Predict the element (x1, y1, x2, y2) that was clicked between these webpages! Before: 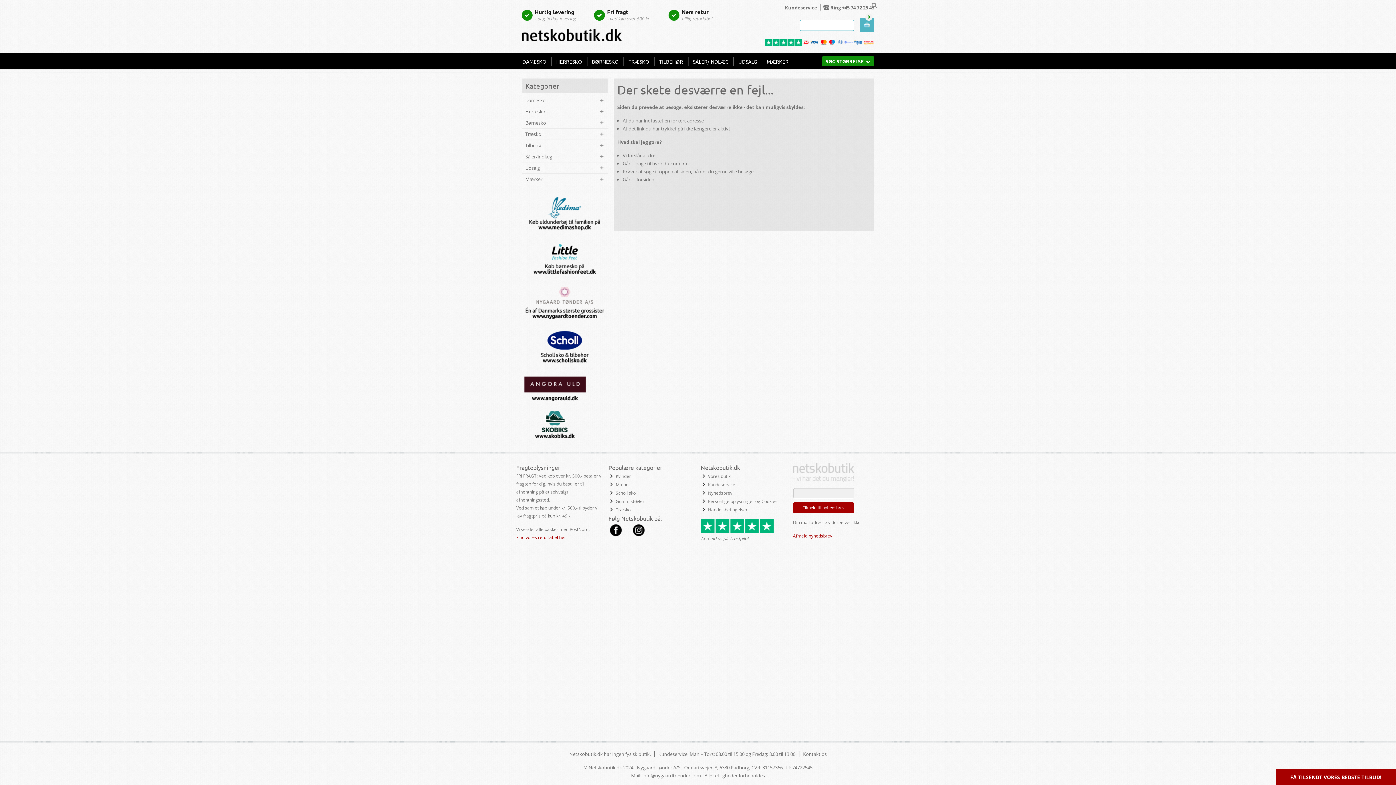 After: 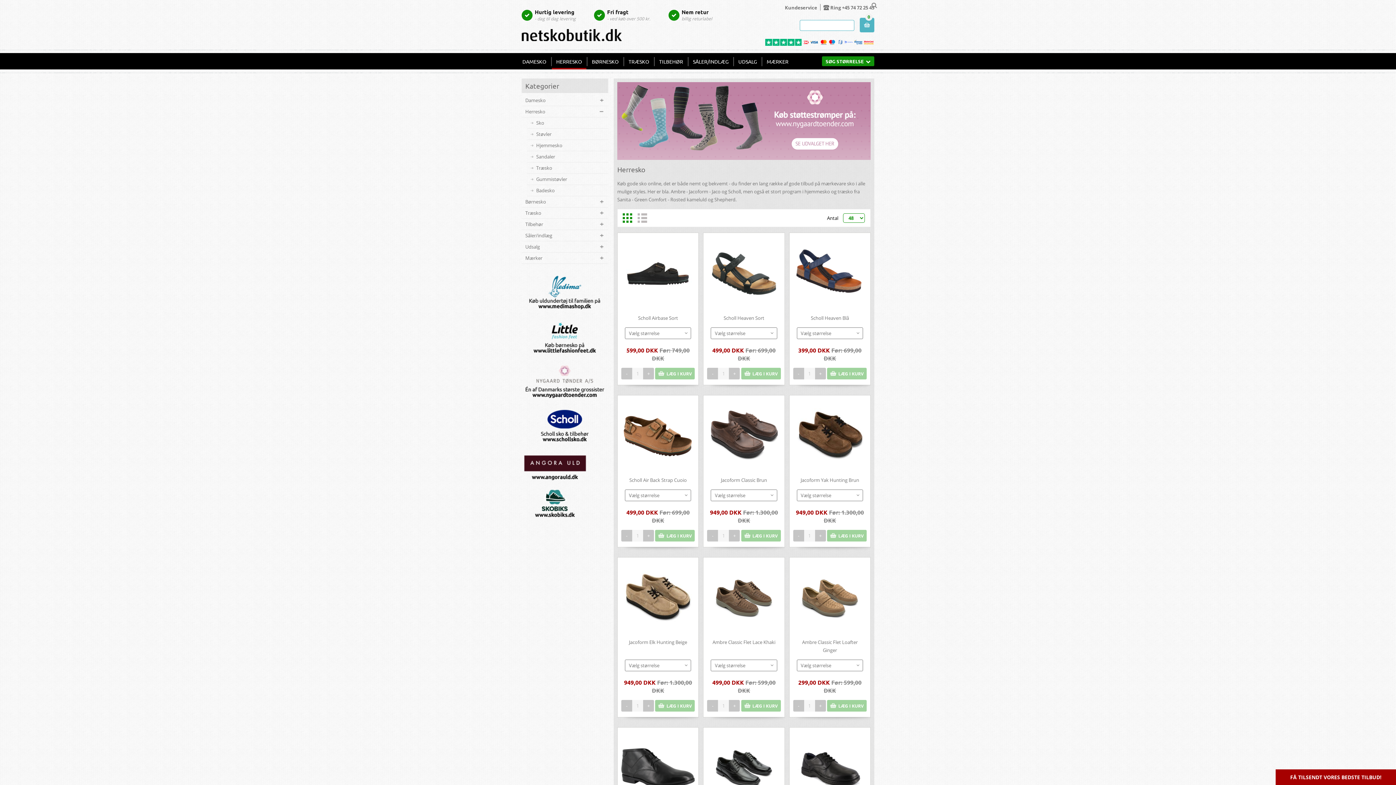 Action: label: Herresko bbox: (521, 106, 608, 117)